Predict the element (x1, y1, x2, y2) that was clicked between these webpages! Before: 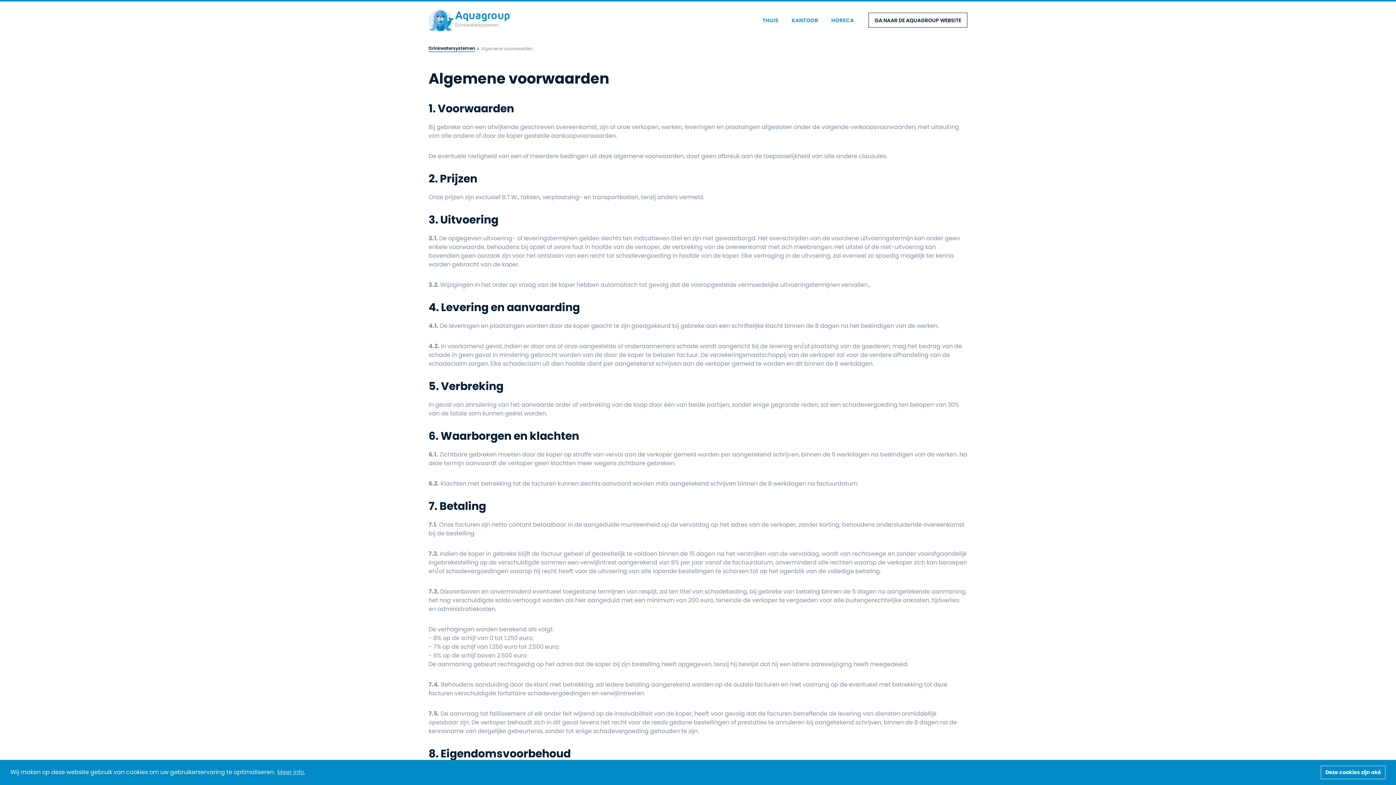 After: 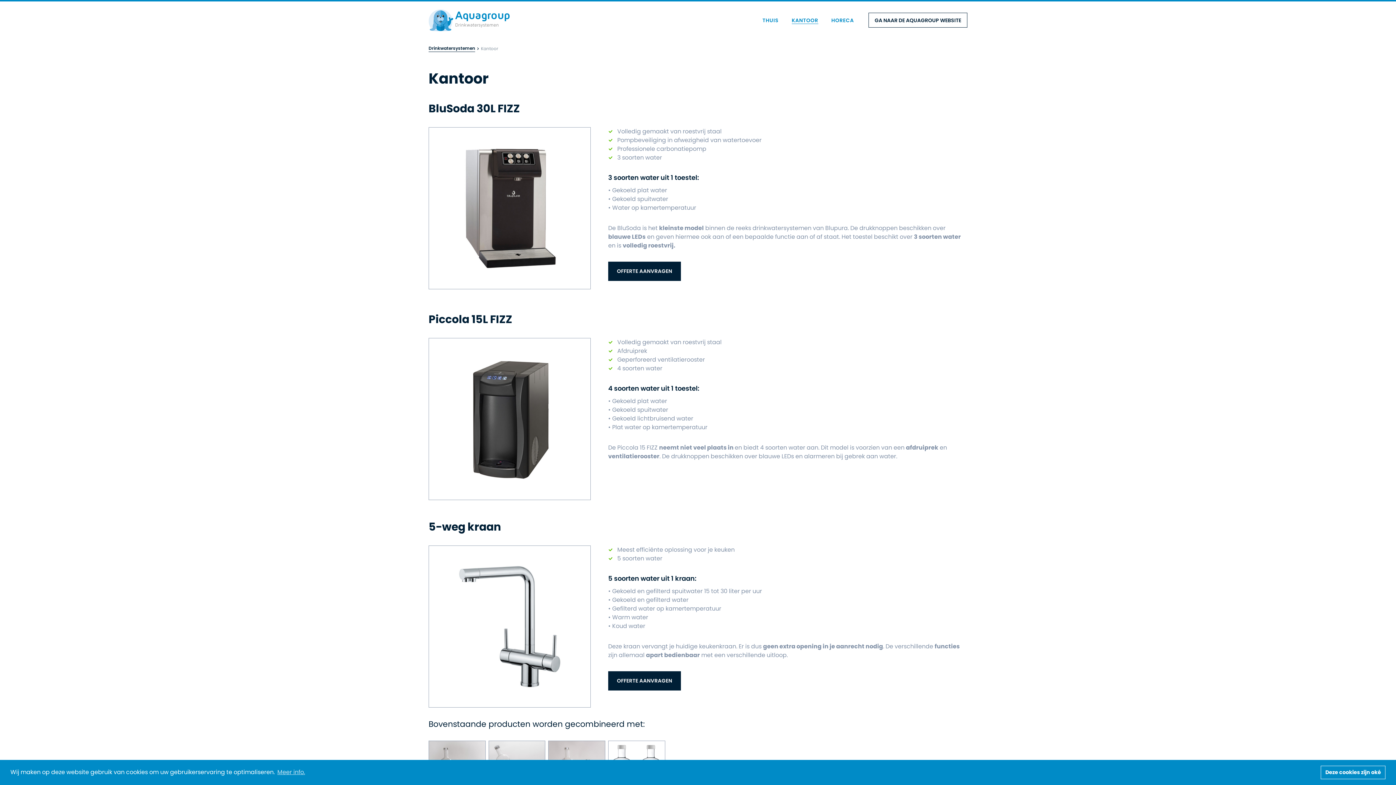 Action: label: KANTOOR bbox: (786, 13, 824, 27)